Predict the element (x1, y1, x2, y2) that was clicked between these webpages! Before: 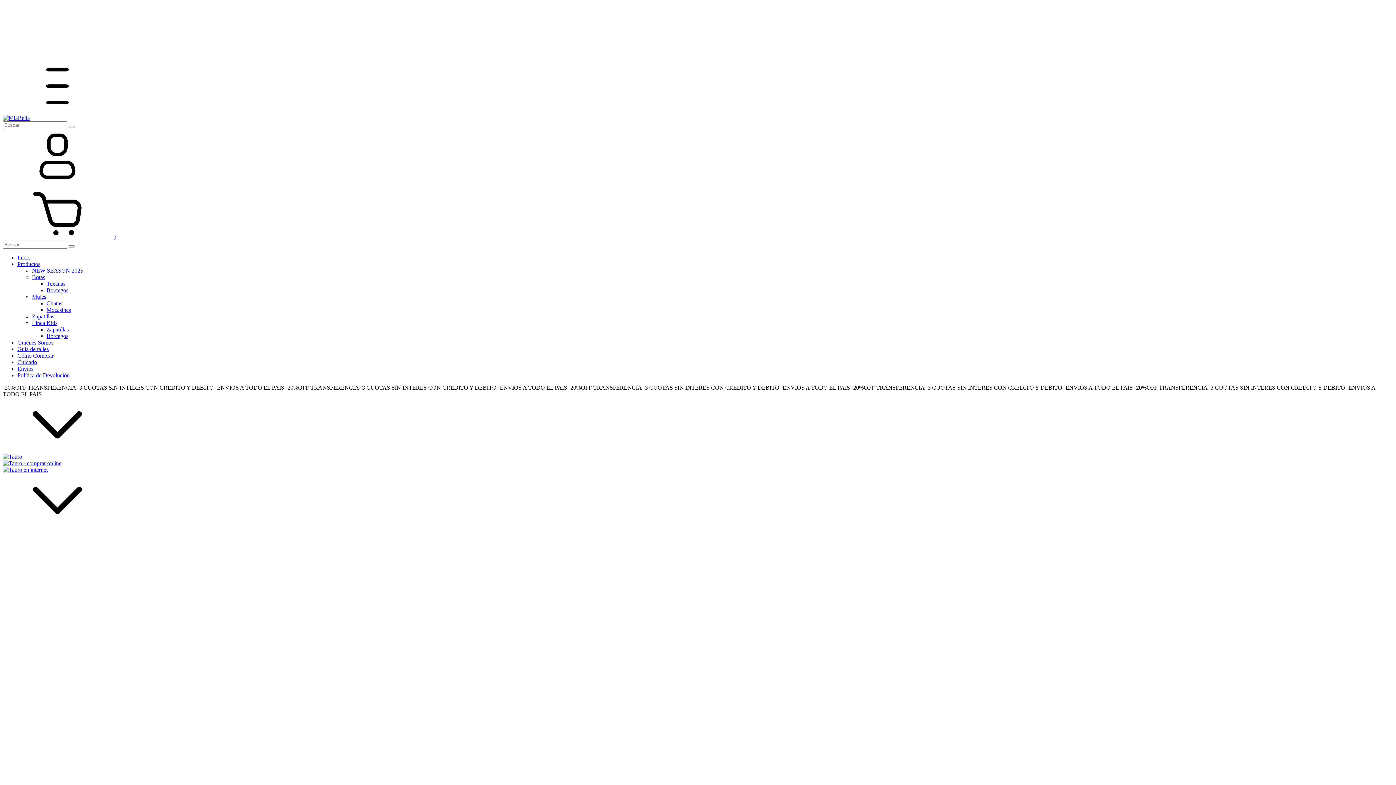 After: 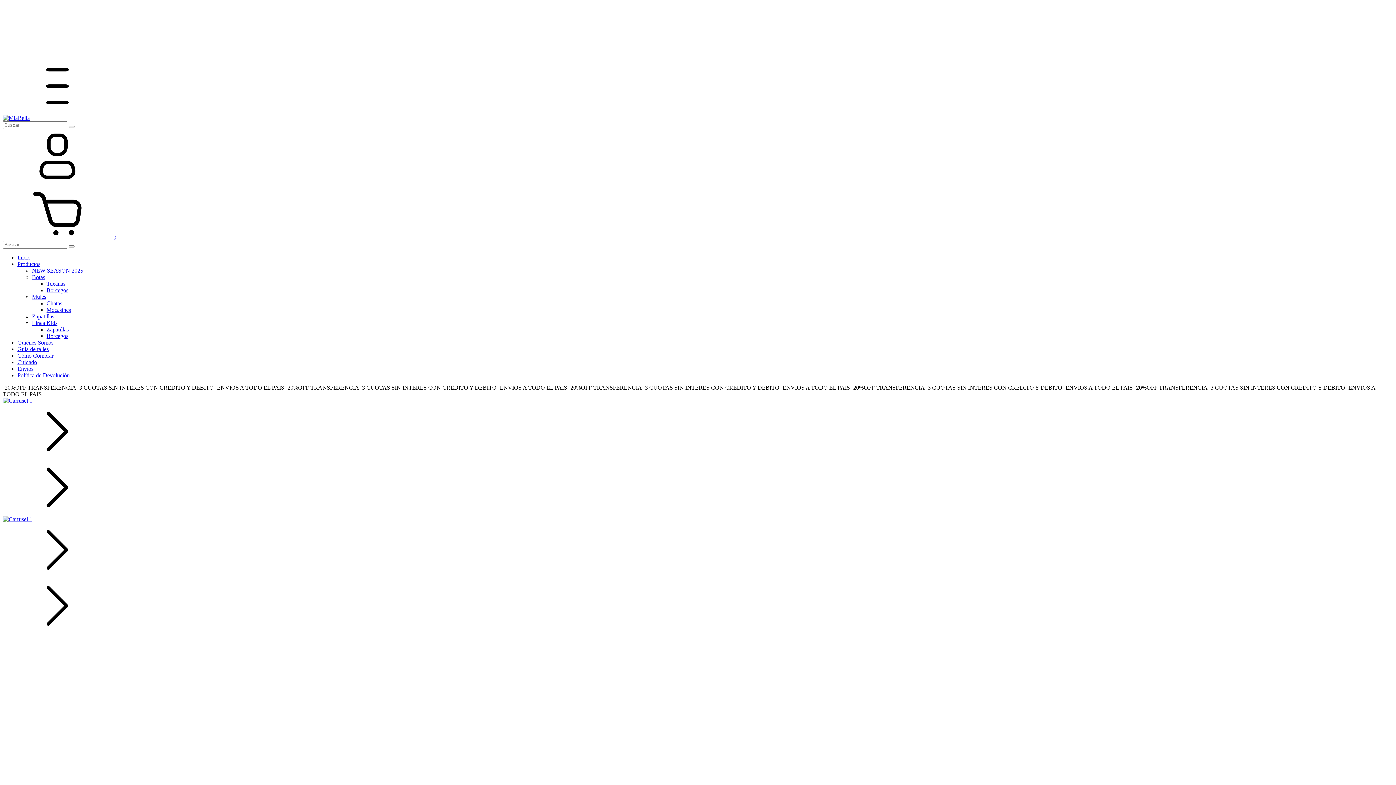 Action: bbox: (2, 114, 29, 121)